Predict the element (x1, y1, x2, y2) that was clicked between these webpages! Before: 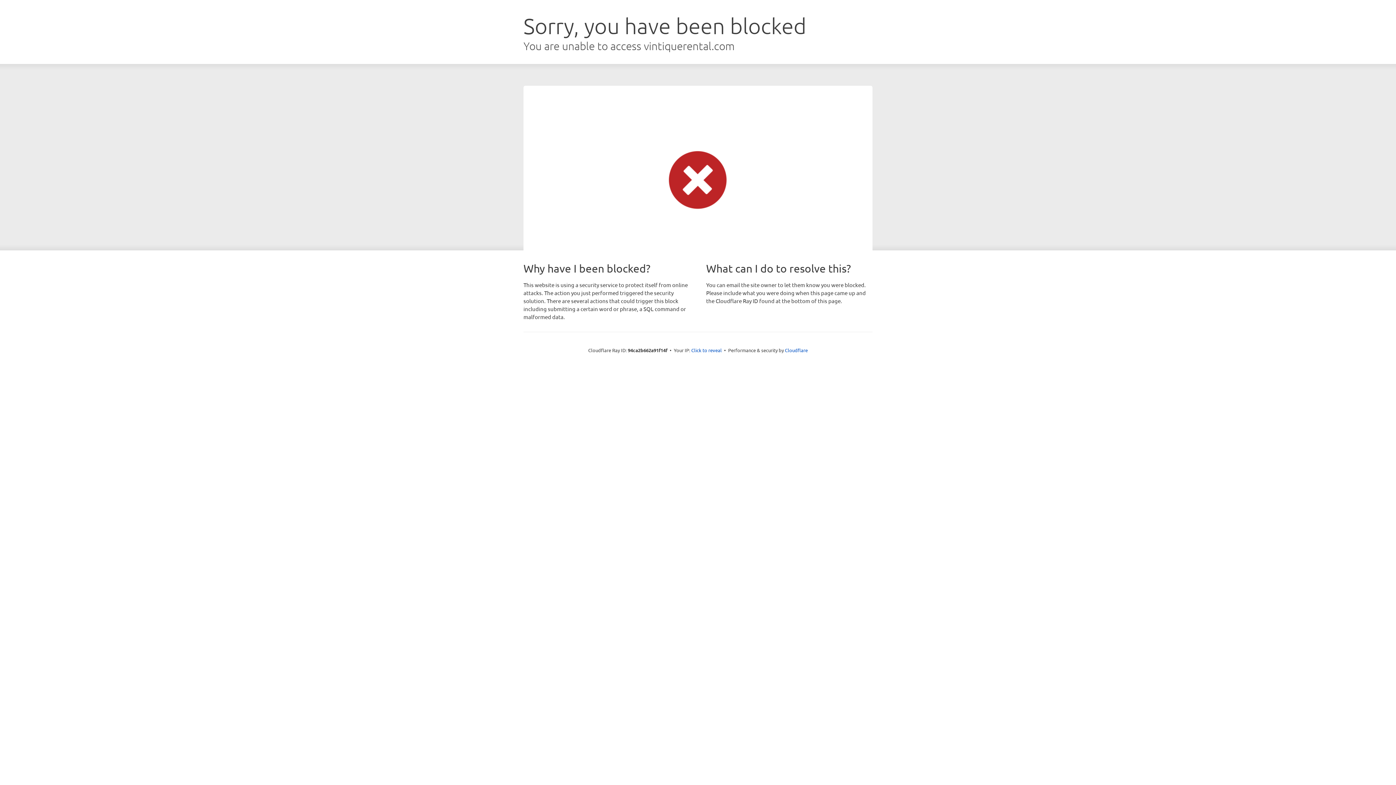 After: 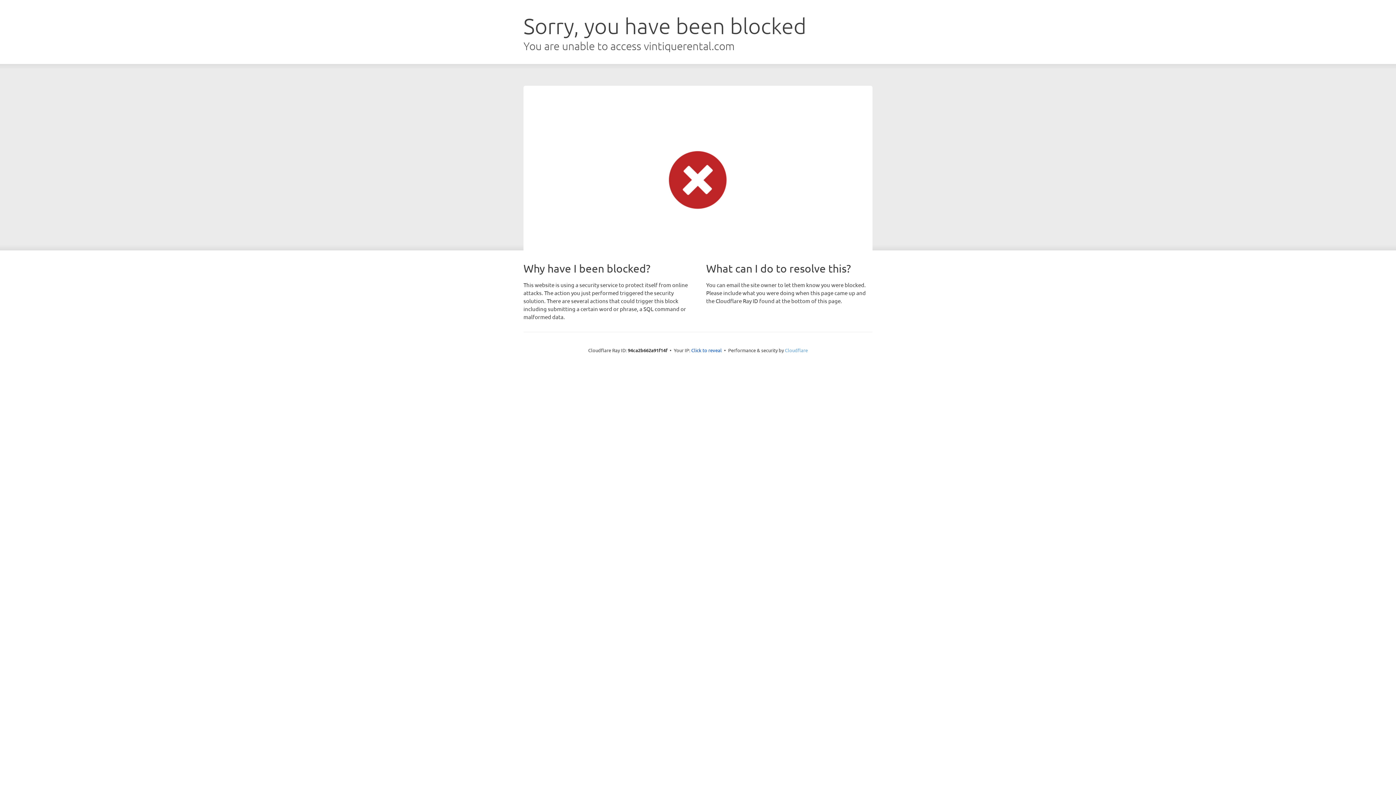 Action: label: Cloudflare bbox: (785, 347, 808, 353)